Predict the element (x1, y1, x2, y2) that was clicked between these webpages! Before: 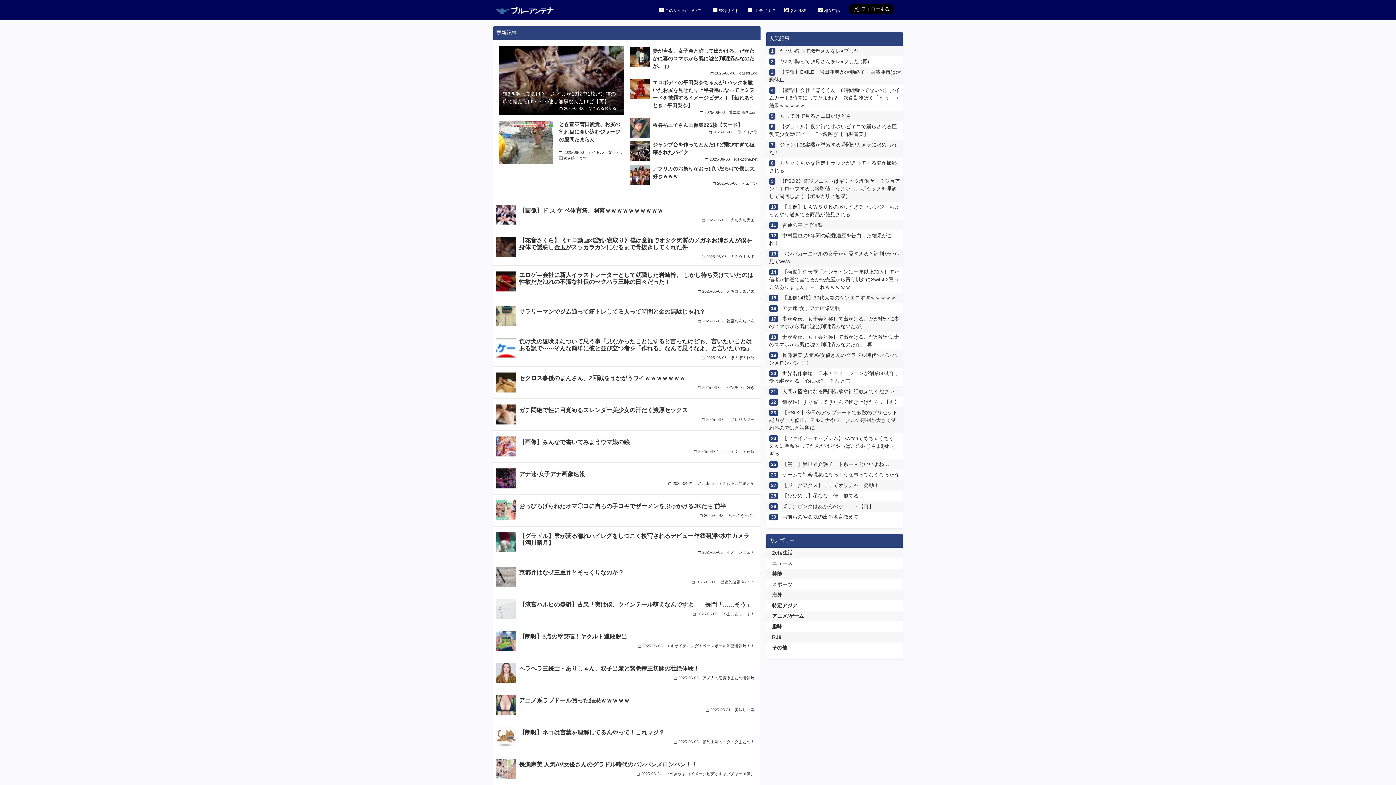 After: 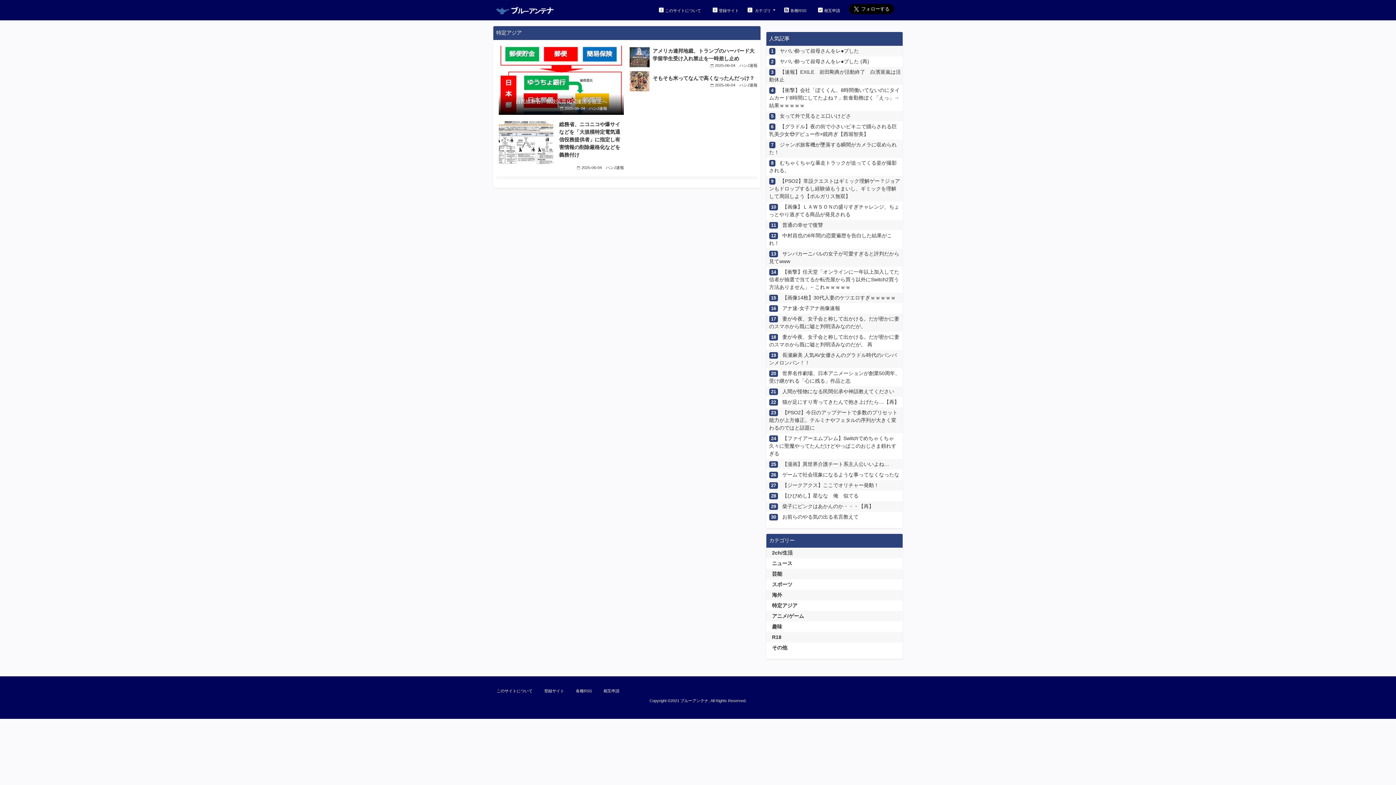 Action: bbox: (772, 602, 797, 609) label: 特定アジア